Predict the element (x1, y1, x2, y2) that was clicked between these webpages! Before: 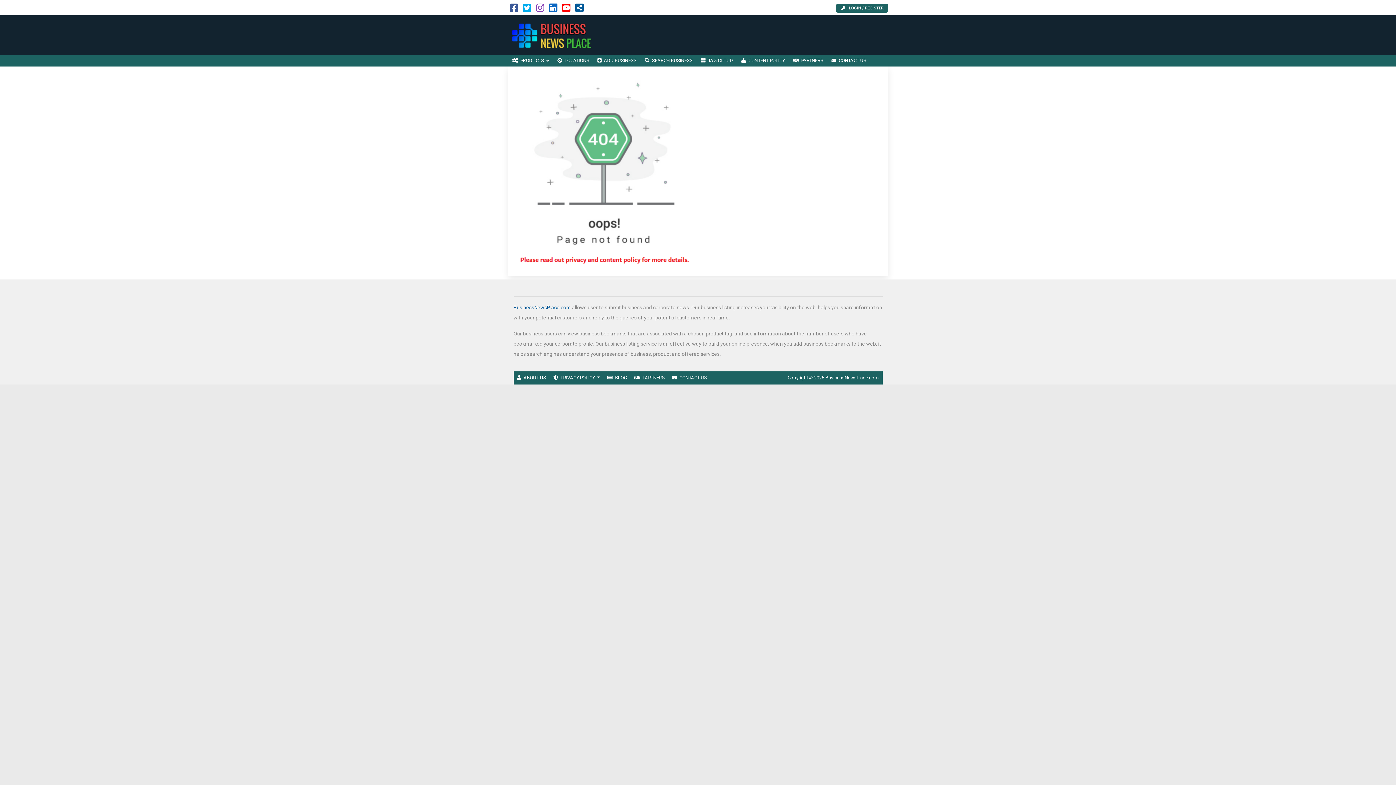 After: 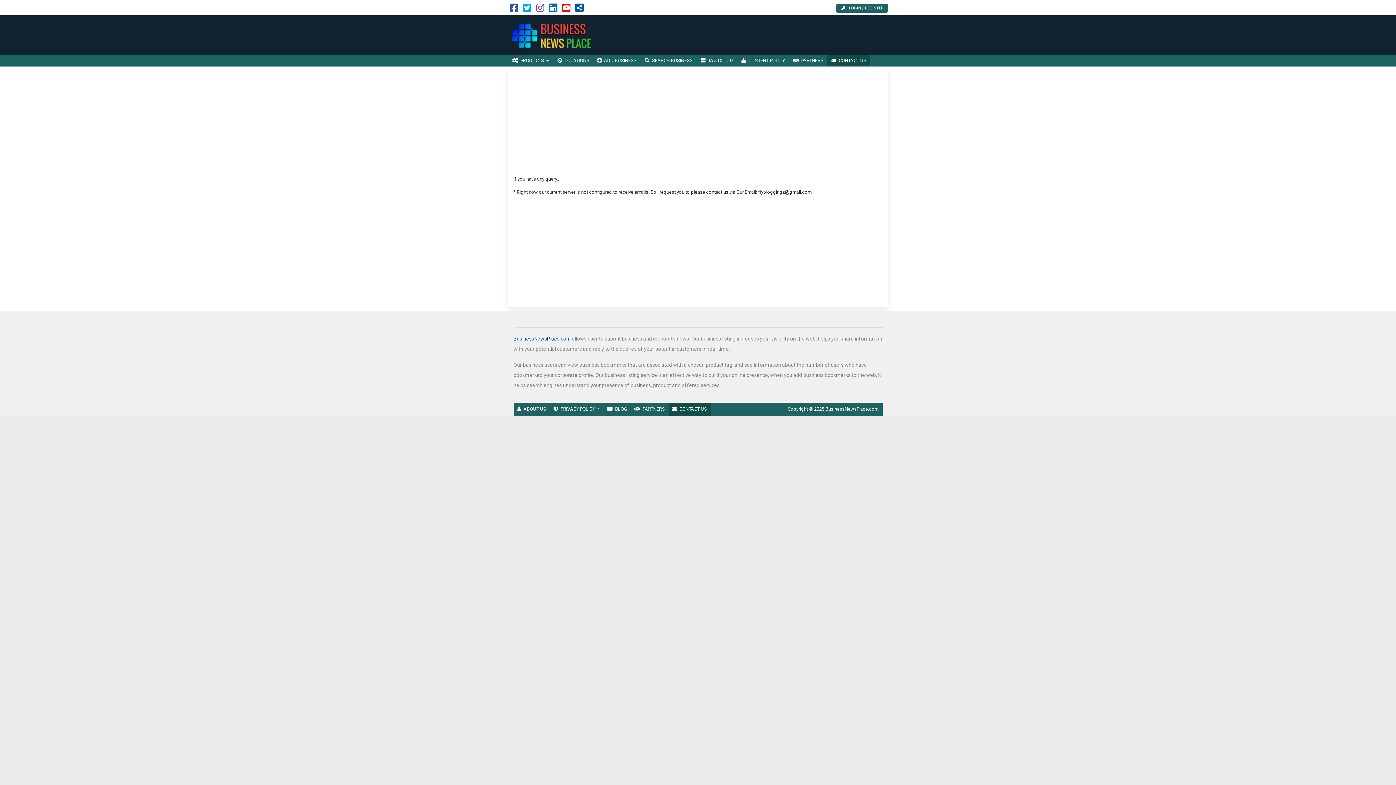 Action: bbox: (827, 55, 870, 66) label: CONTACT US